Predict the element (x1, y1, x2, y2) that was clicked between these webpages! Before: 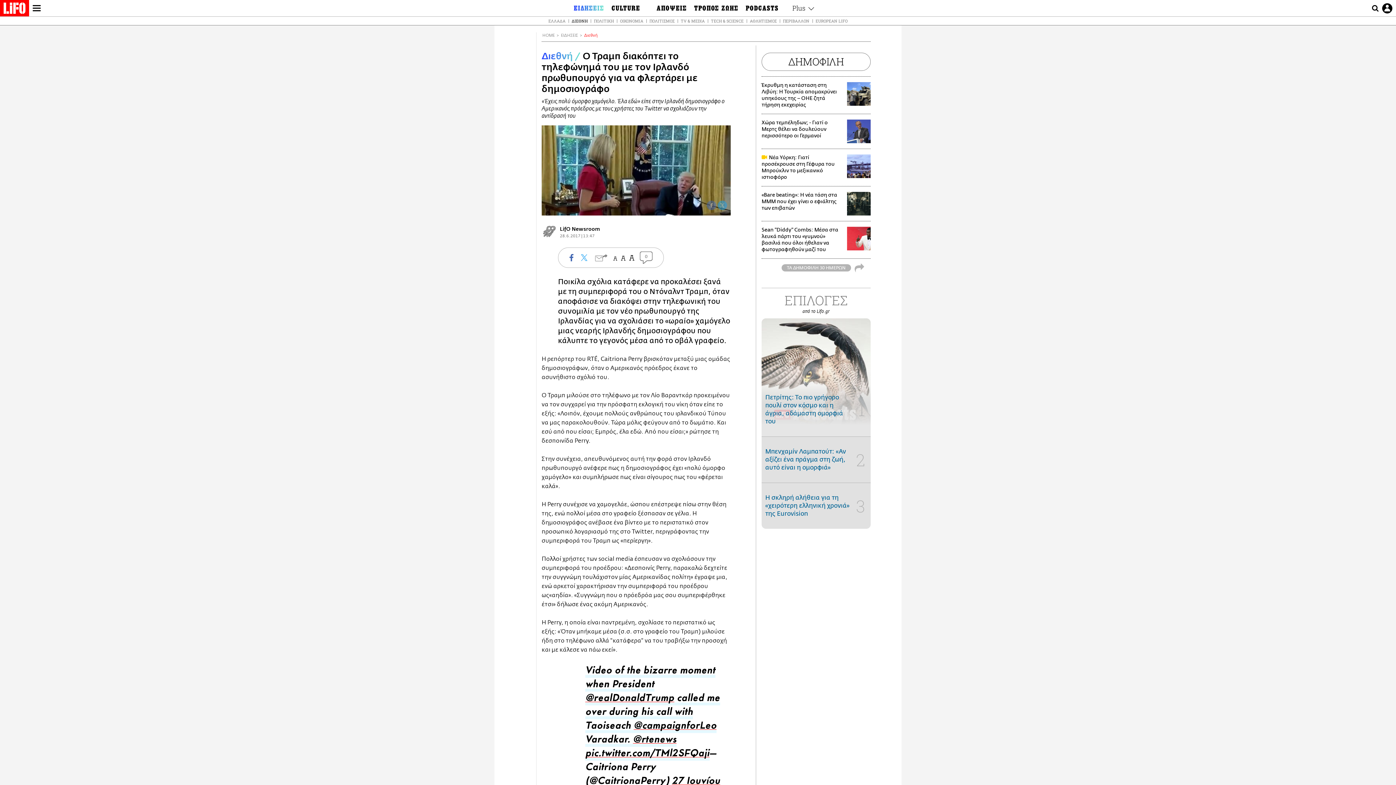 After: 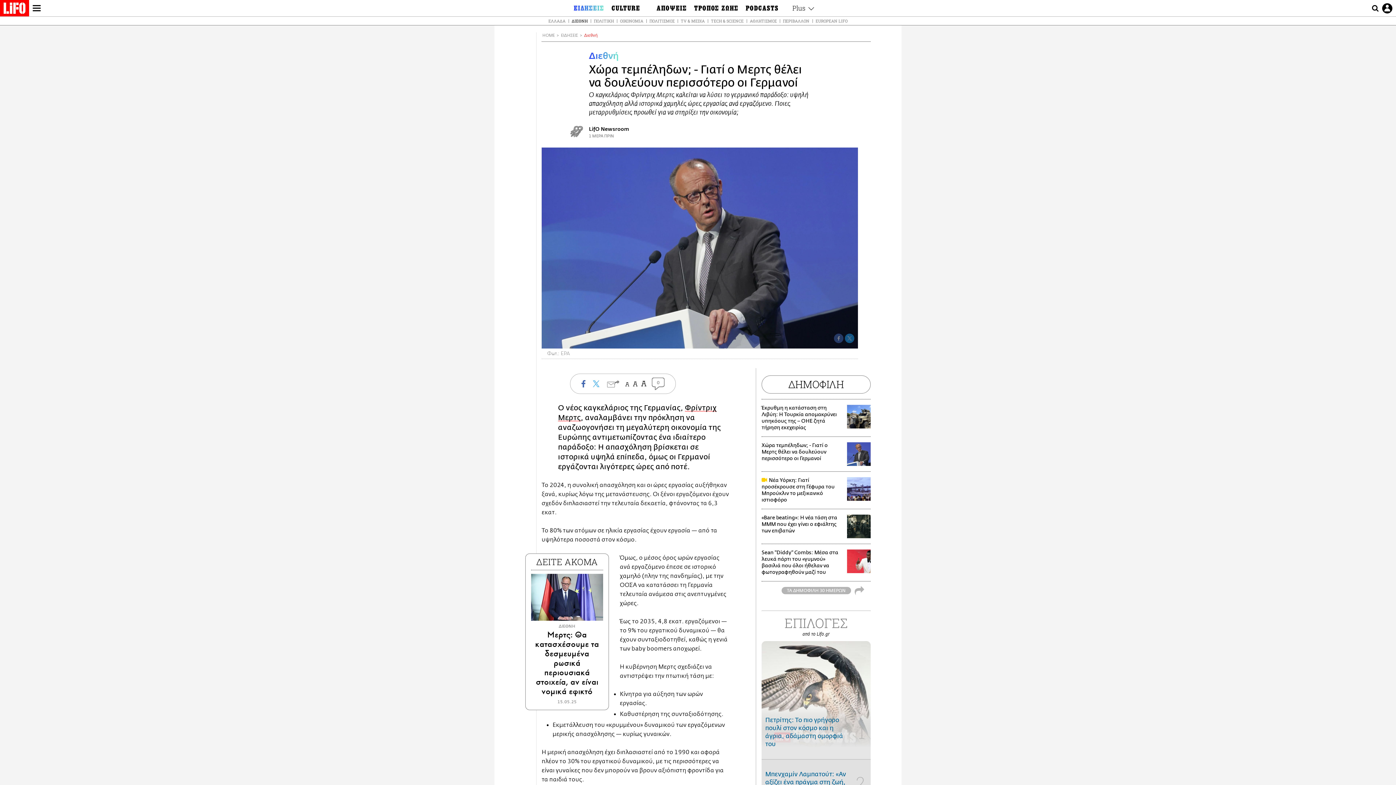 Action: label: Χώρα τεμπέληδων; - Γιατί ο Μερτς θέλει να δουλεύουν περισσότερο οι Γερμανοί bbox: (761, 119, 870, 143)